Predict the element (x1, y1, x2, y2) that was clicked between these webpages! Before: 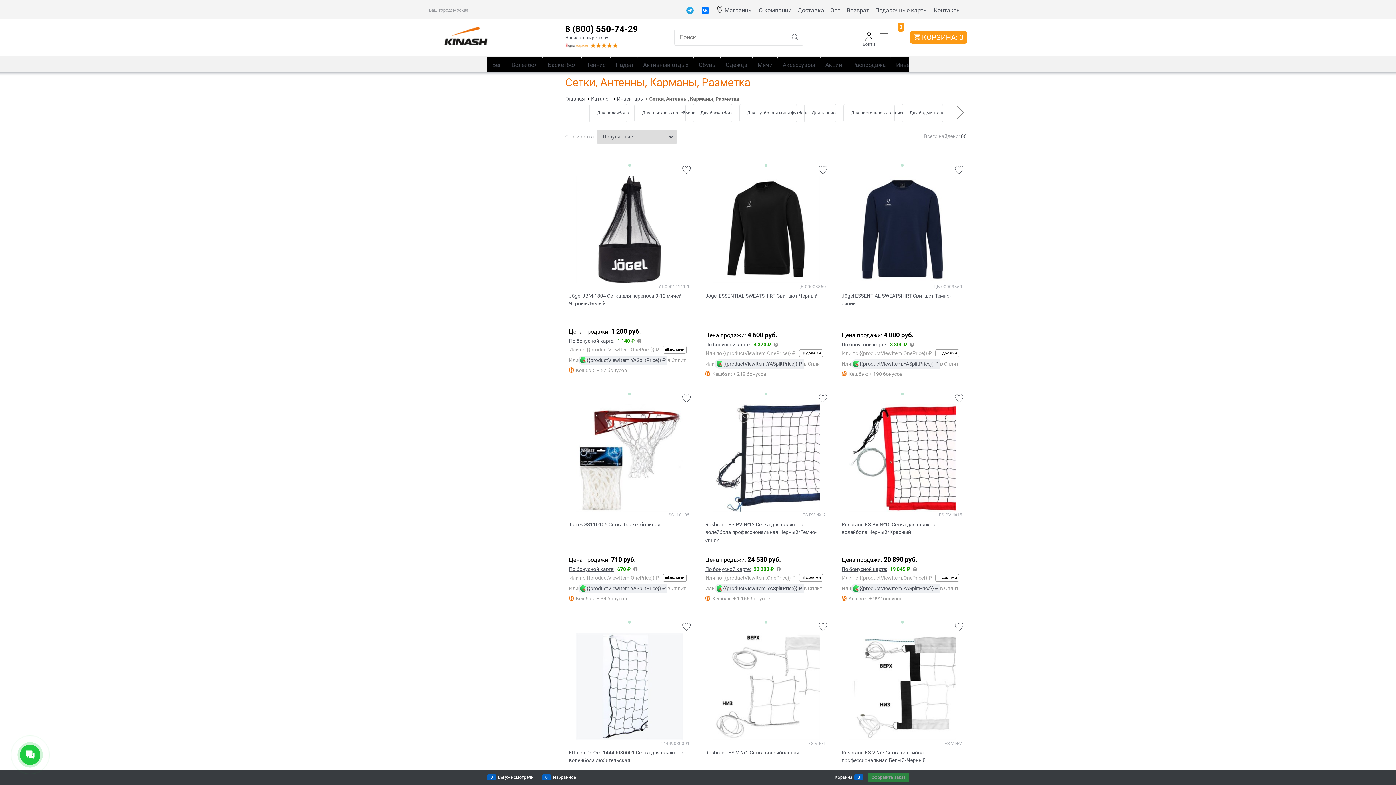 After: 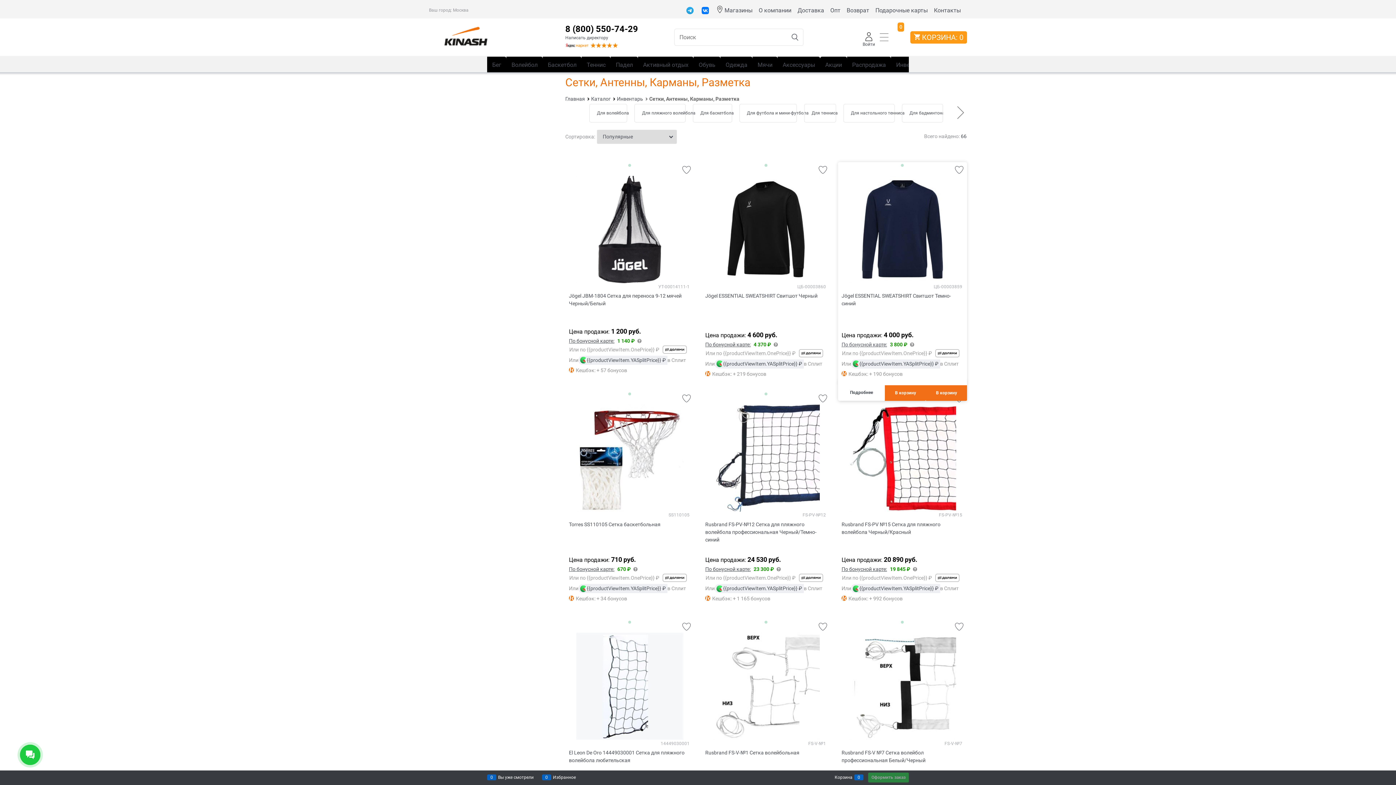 Action: label: По бонусной карте: bbox: (841, 341, 887, 347)